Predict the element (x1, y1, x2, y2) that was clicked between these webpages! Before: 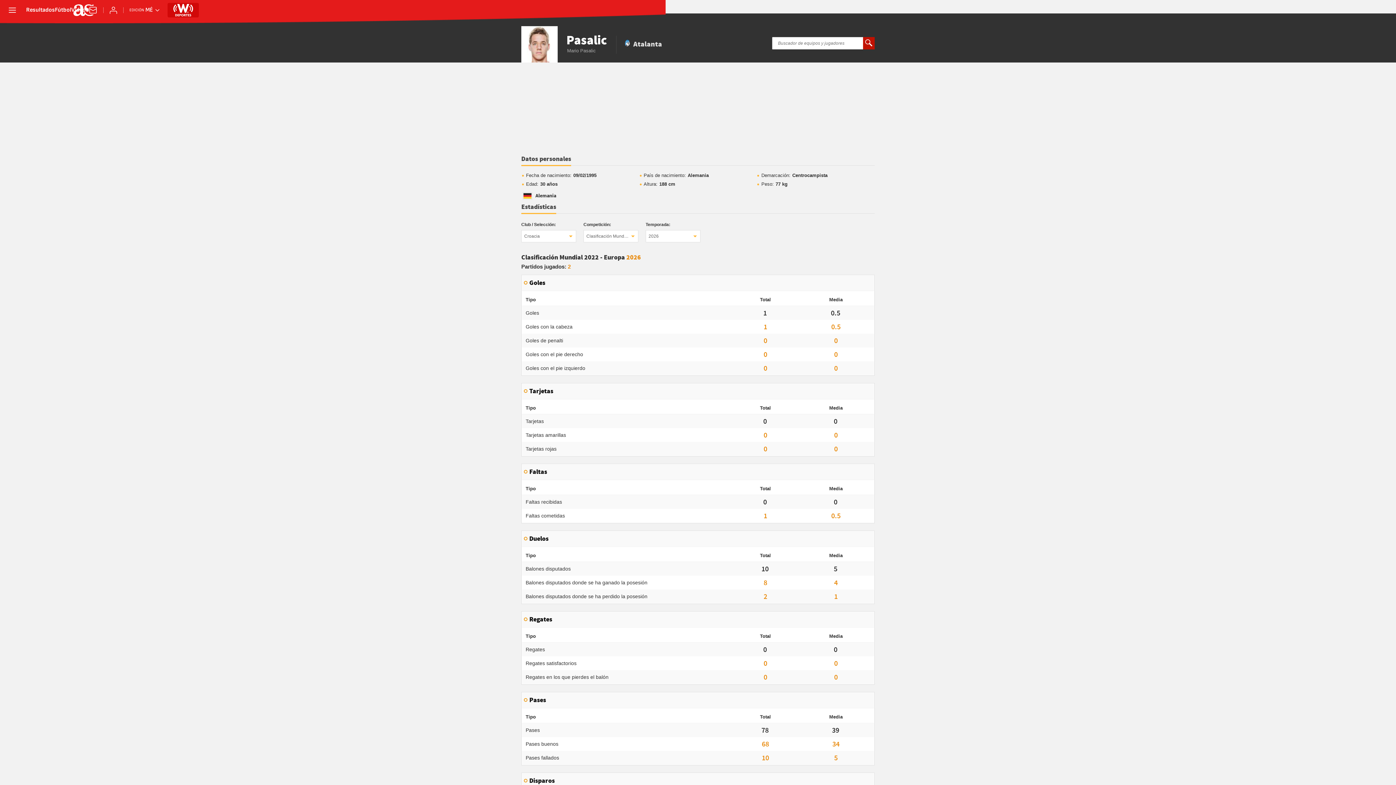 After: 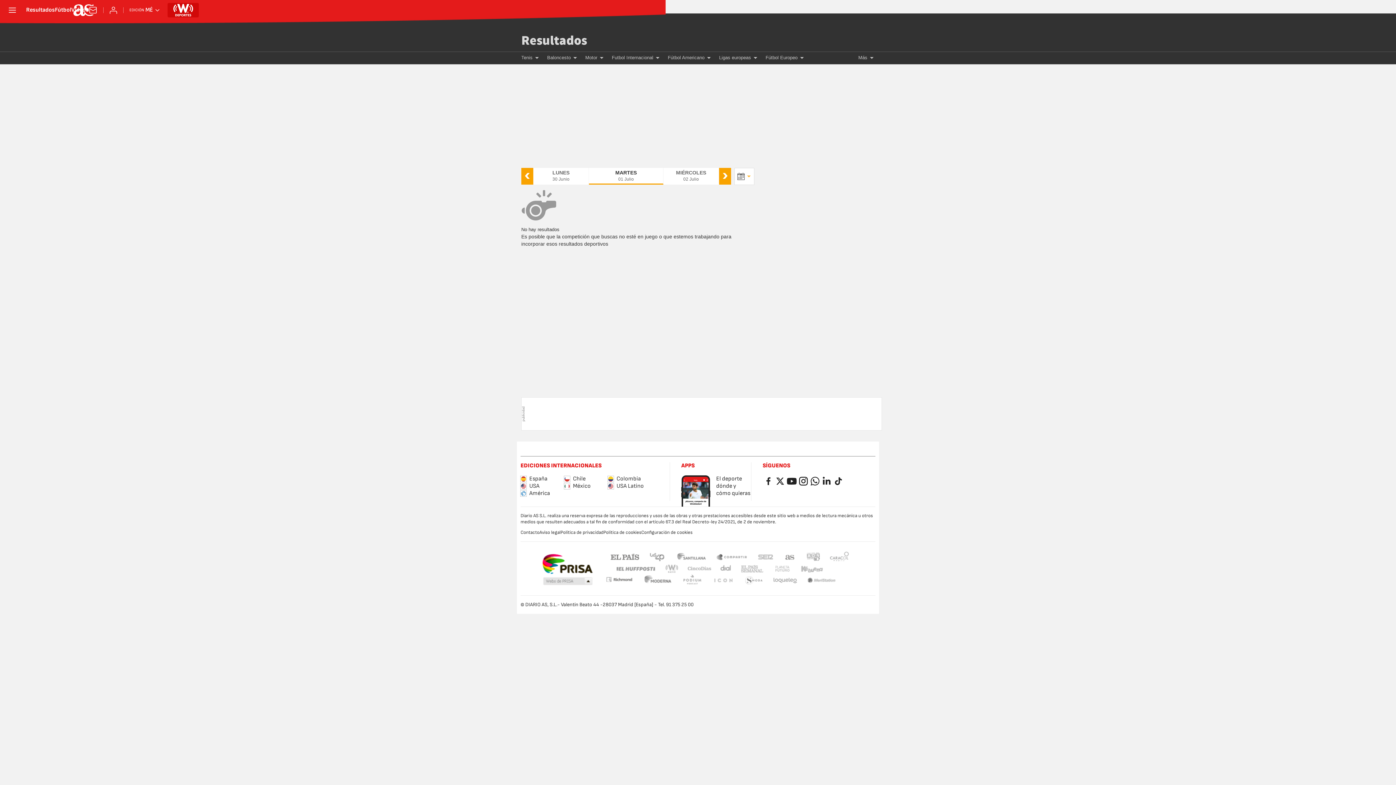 Action: label: Resultados bbox: (26, 7, 54, 13)